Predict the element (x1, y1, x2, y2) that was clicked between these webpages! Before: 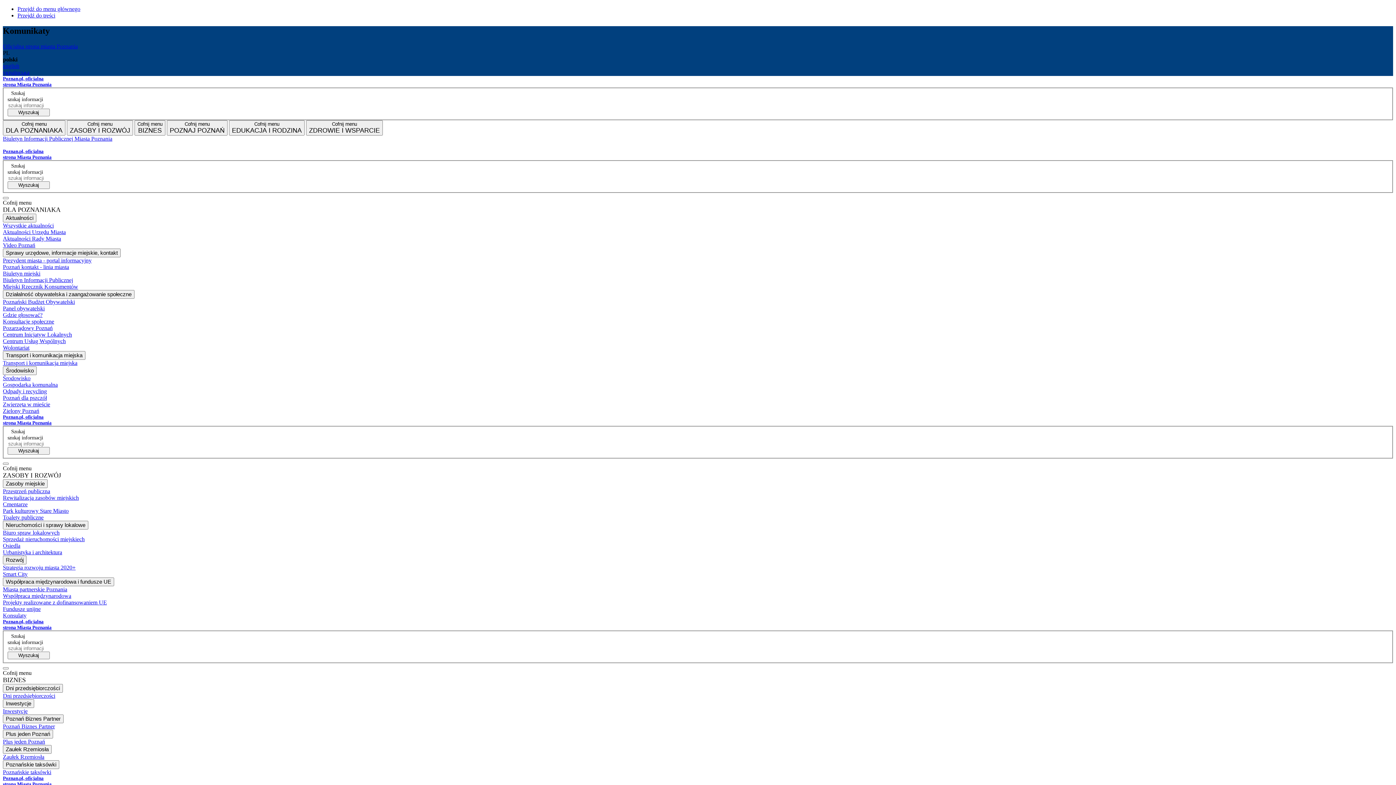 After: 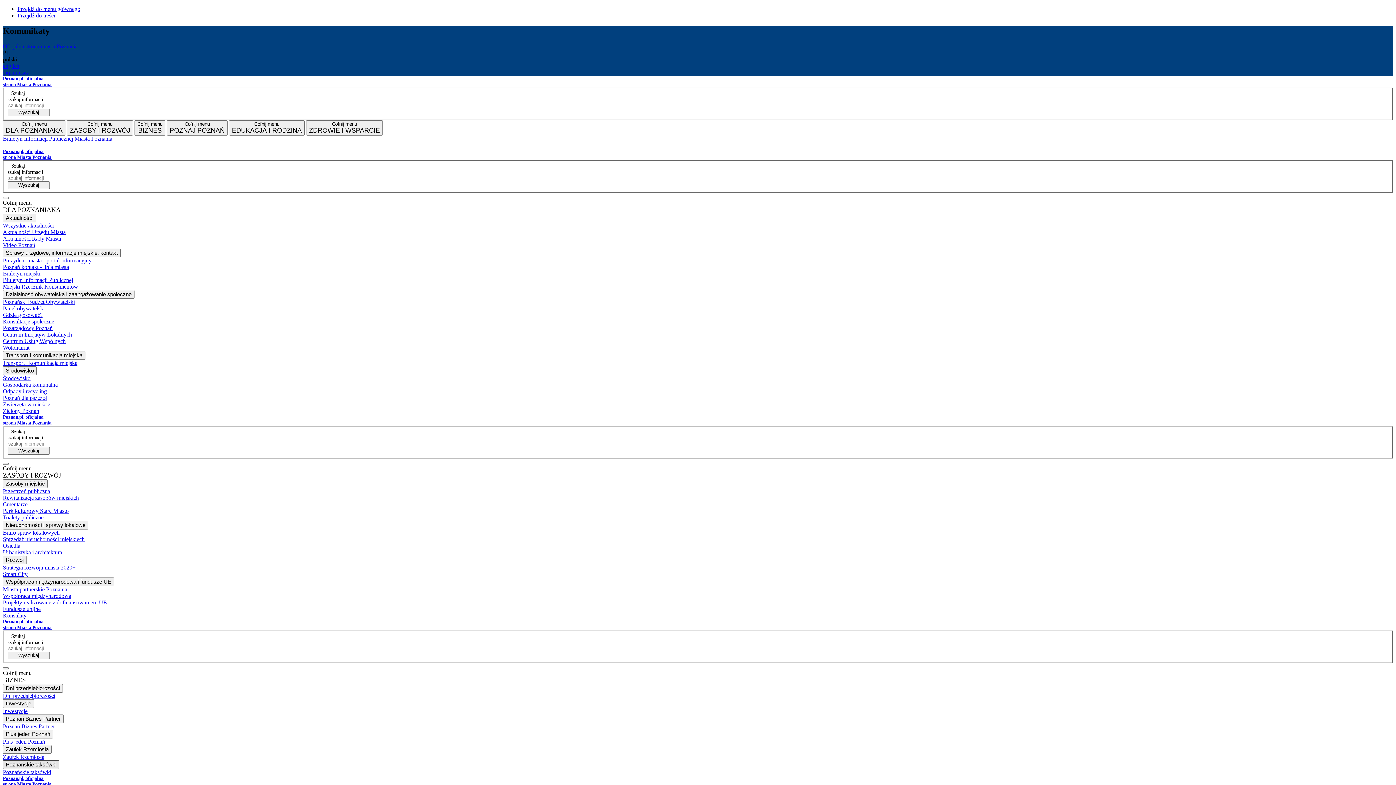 Action: label: Poznańskie taksówki bbox: (2, 760, 59, 769)